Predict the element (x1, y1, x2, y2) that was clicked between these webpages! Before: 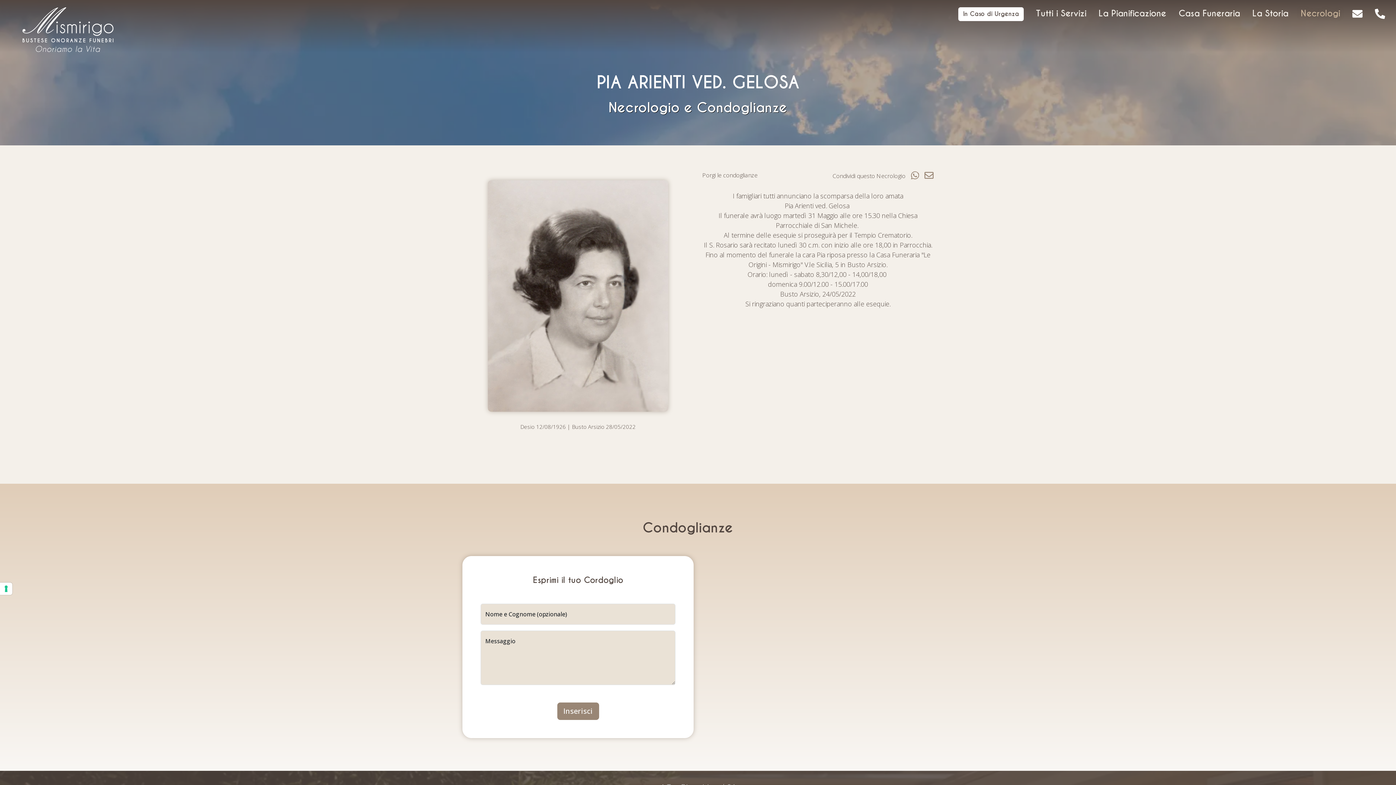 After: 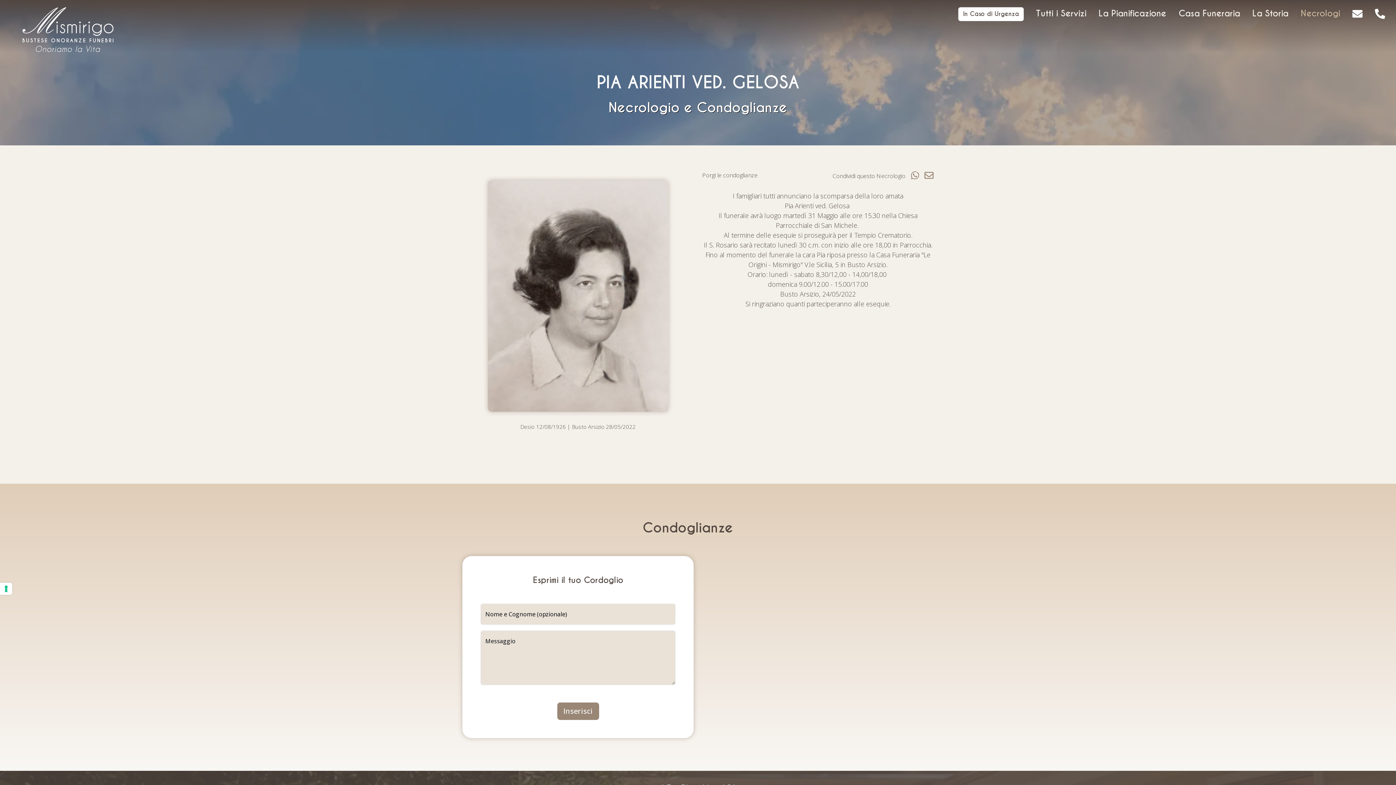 Action: bbox: (1364, 8, 1385, 18)